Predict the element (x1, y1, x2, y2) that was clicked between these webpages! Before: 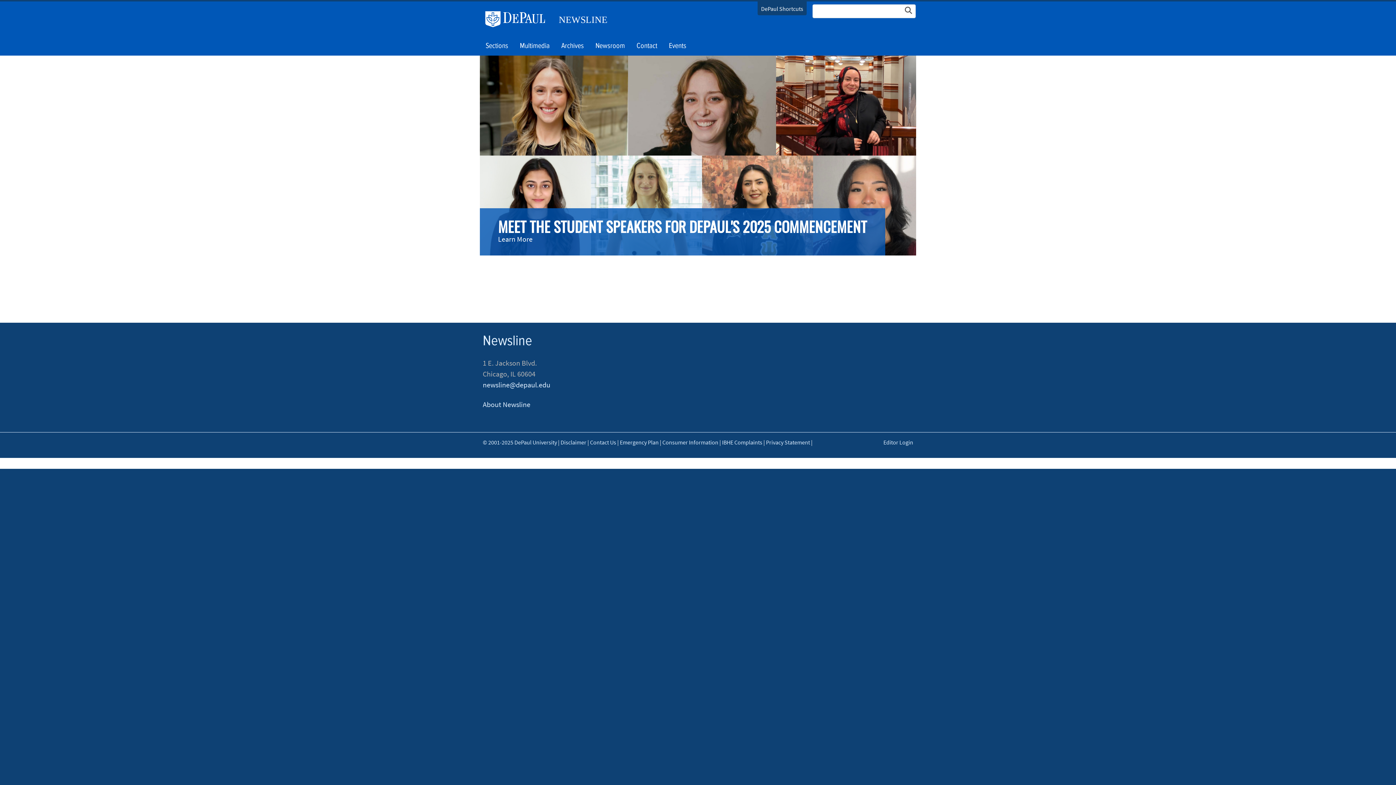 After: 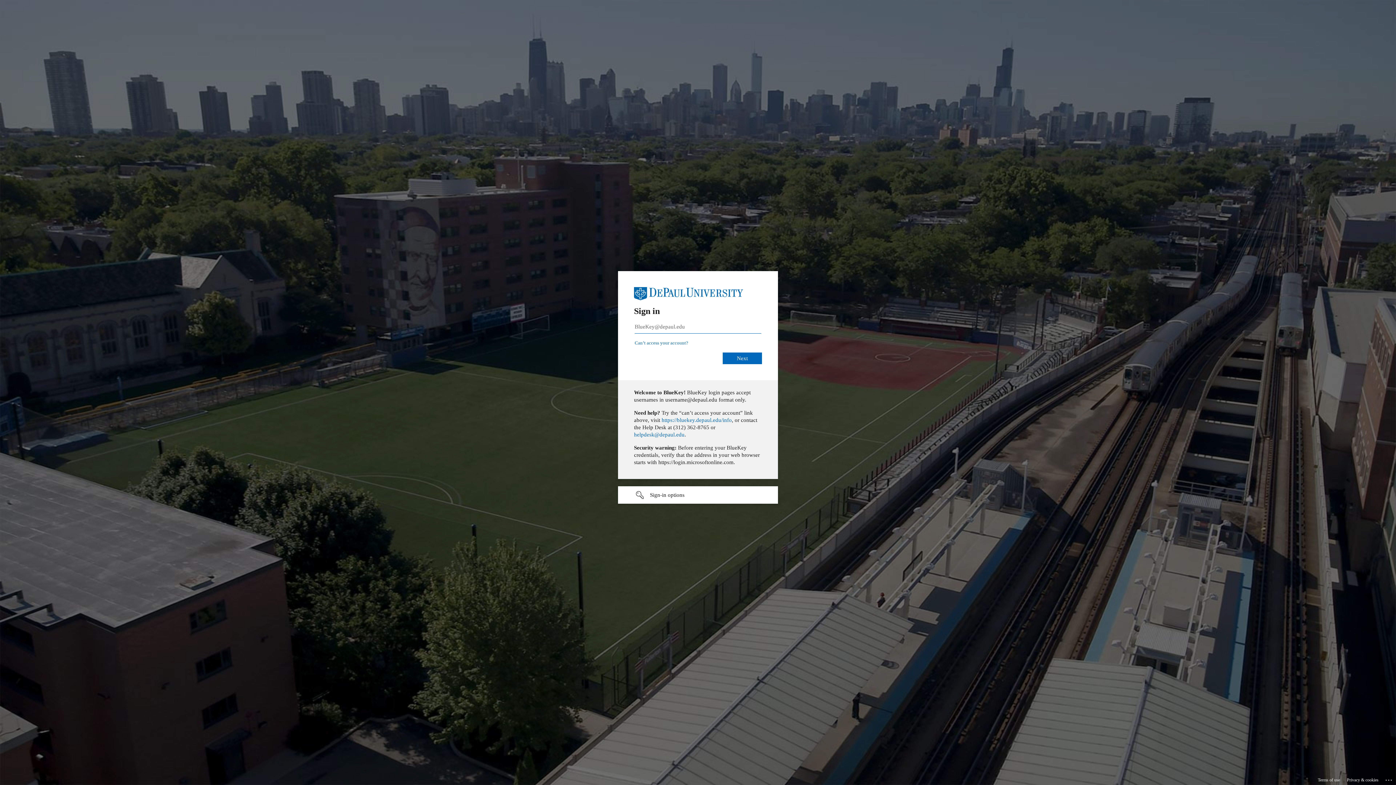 Action: label: Editor Login bbox: (883, 438, 913, 446)